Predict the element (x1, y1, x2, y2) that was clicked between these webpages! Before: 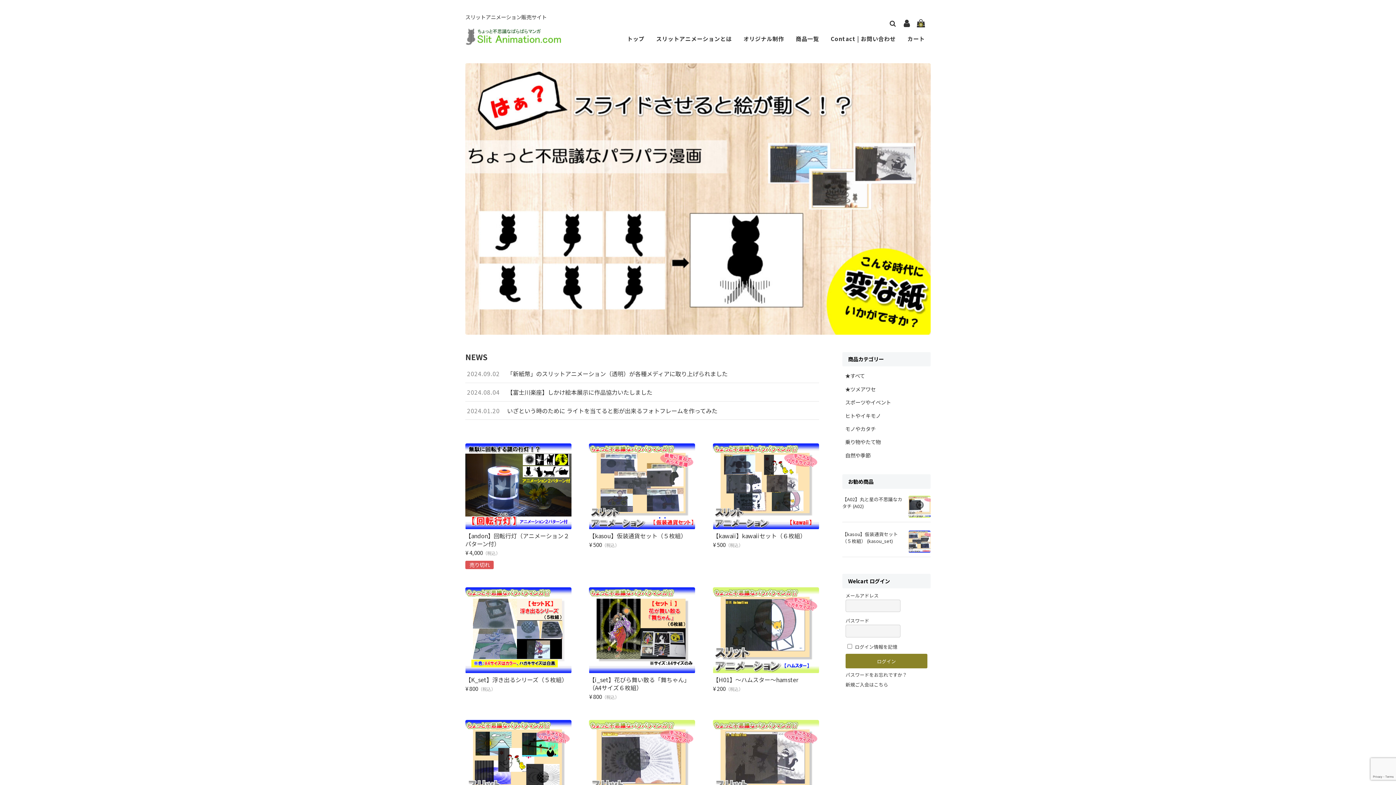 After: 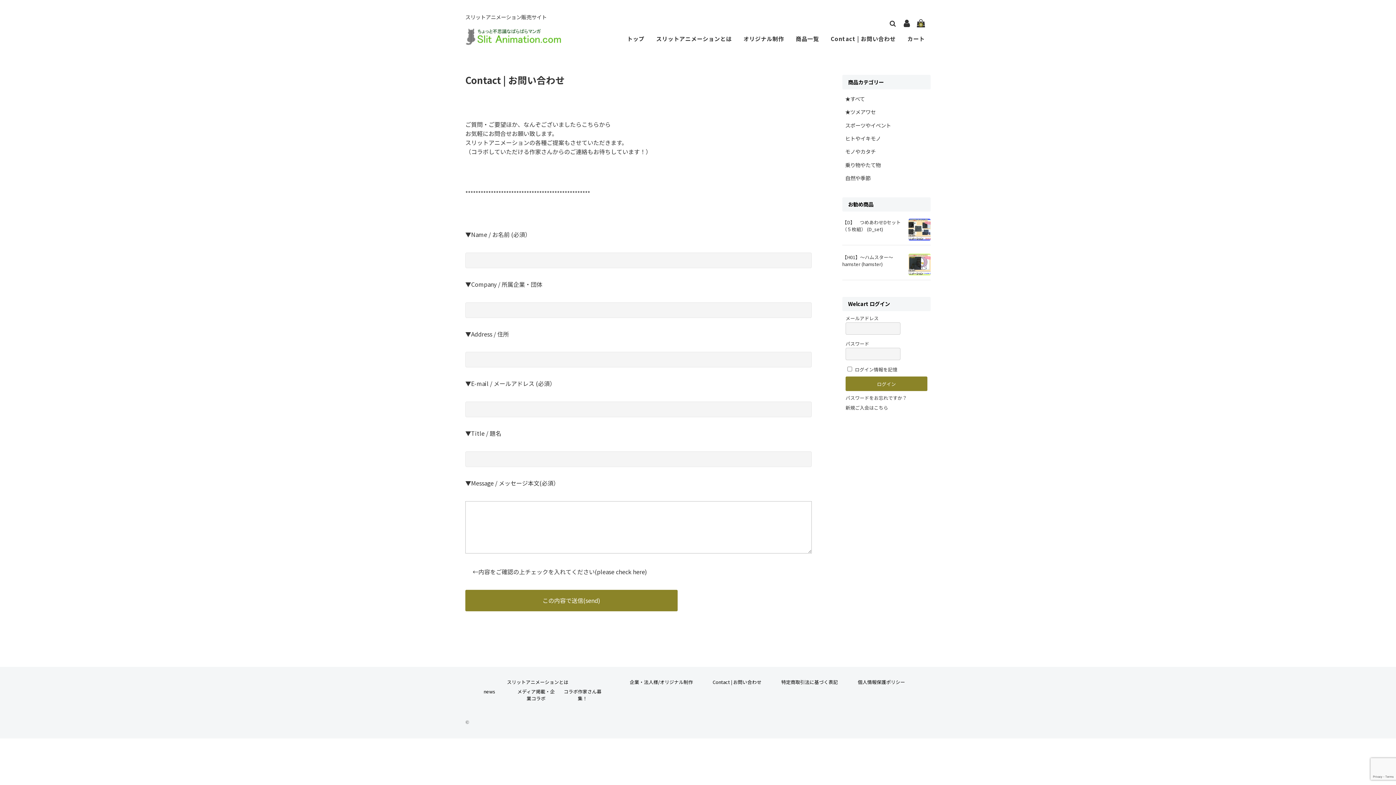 Action: bbox: (825, 30, 901, 47) label: Contact | お問い合わせ